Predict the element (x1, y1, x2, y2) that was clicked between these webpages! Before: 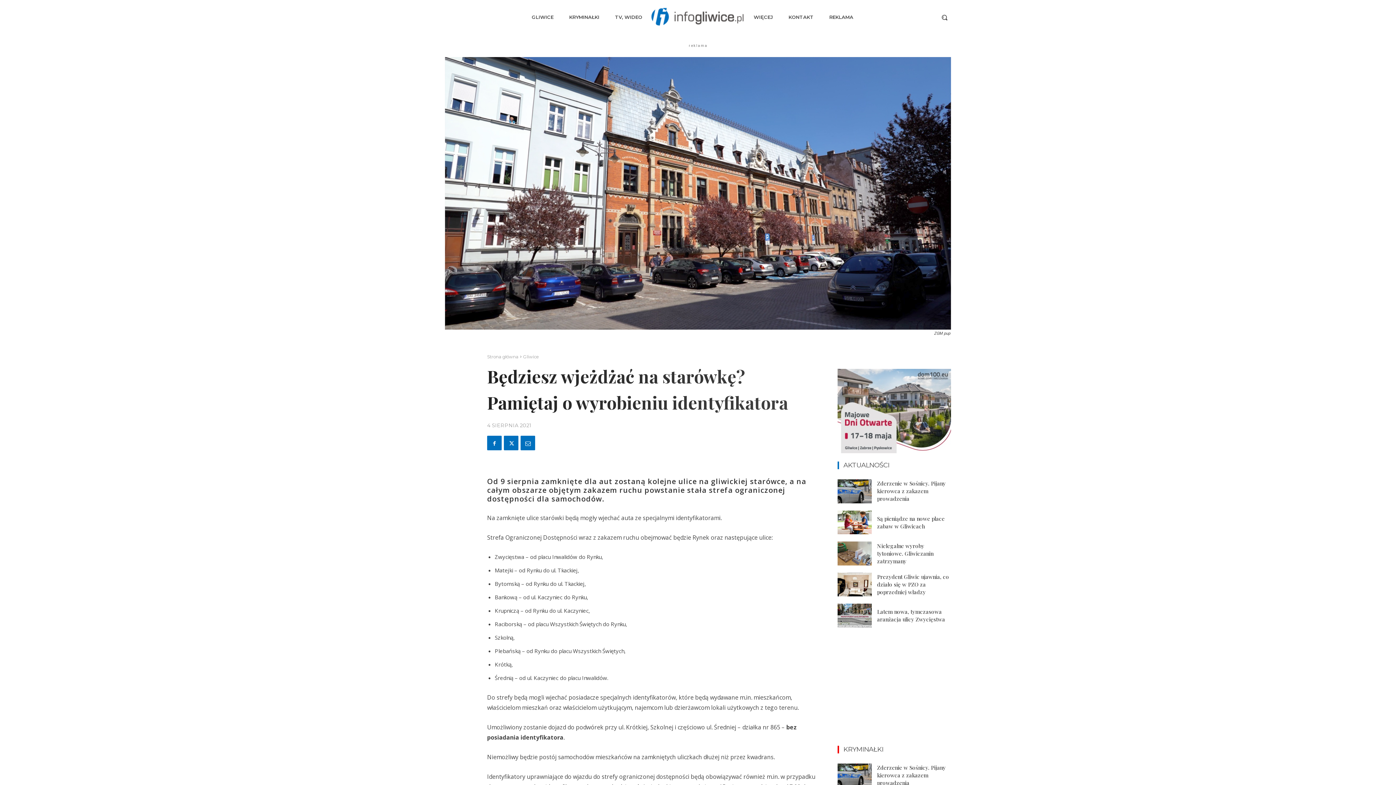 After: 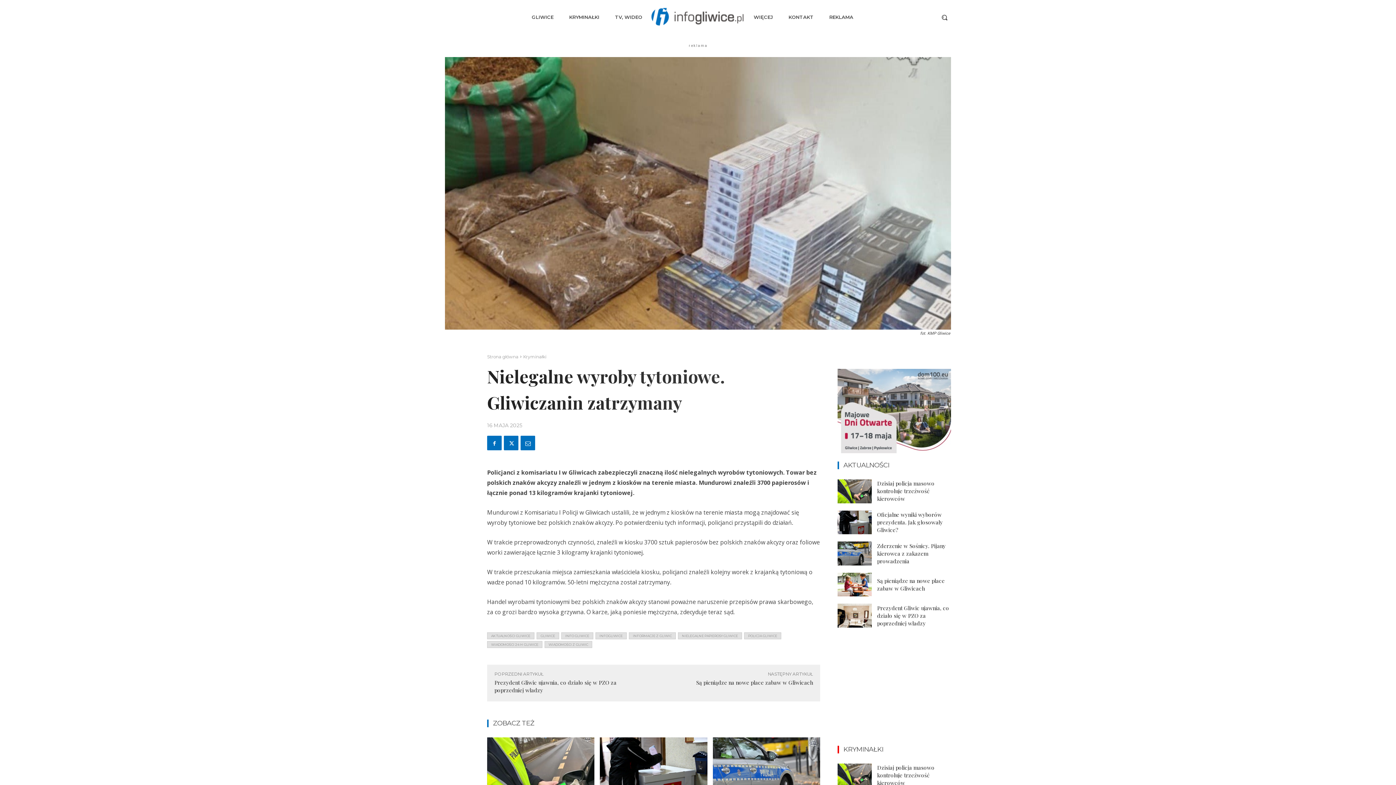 Action: bbox: (837, 541, 871, 565)